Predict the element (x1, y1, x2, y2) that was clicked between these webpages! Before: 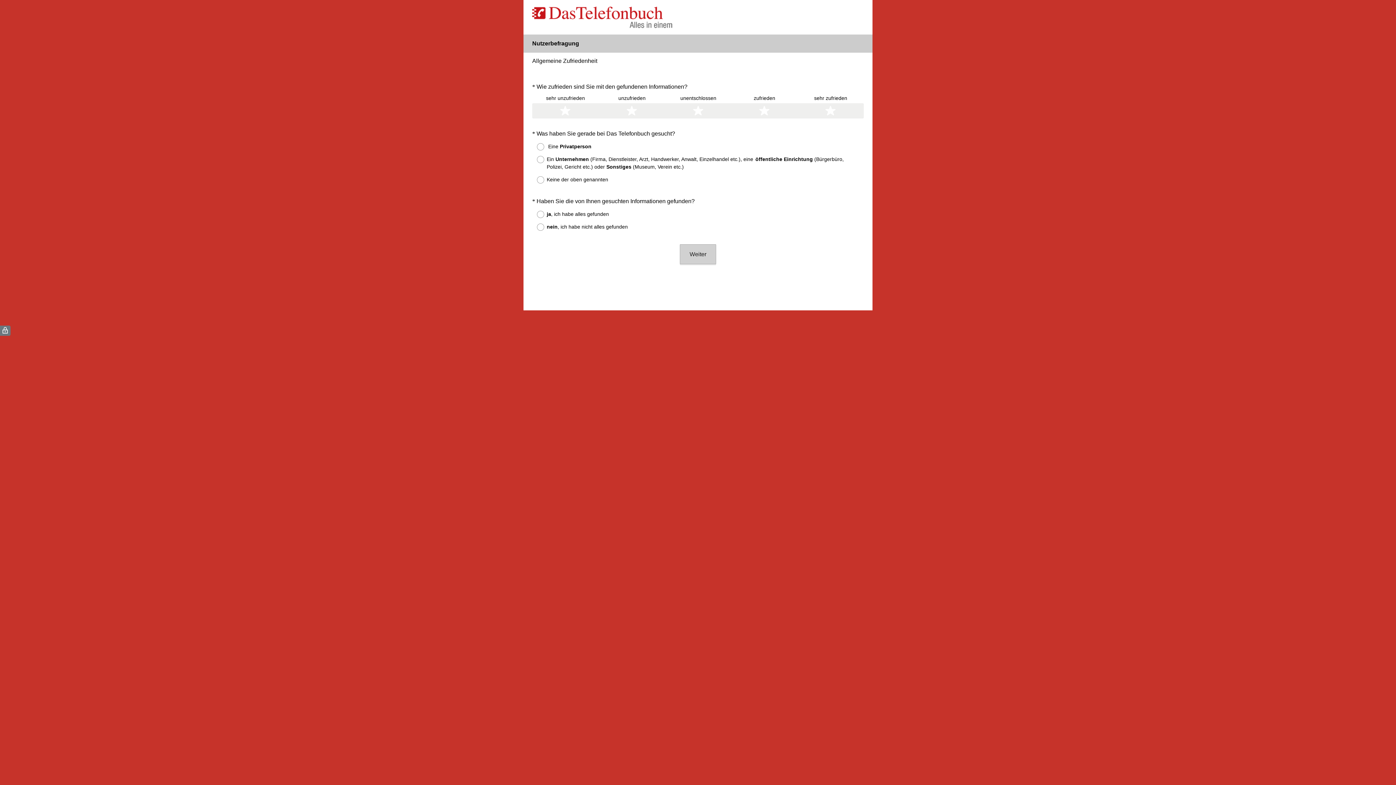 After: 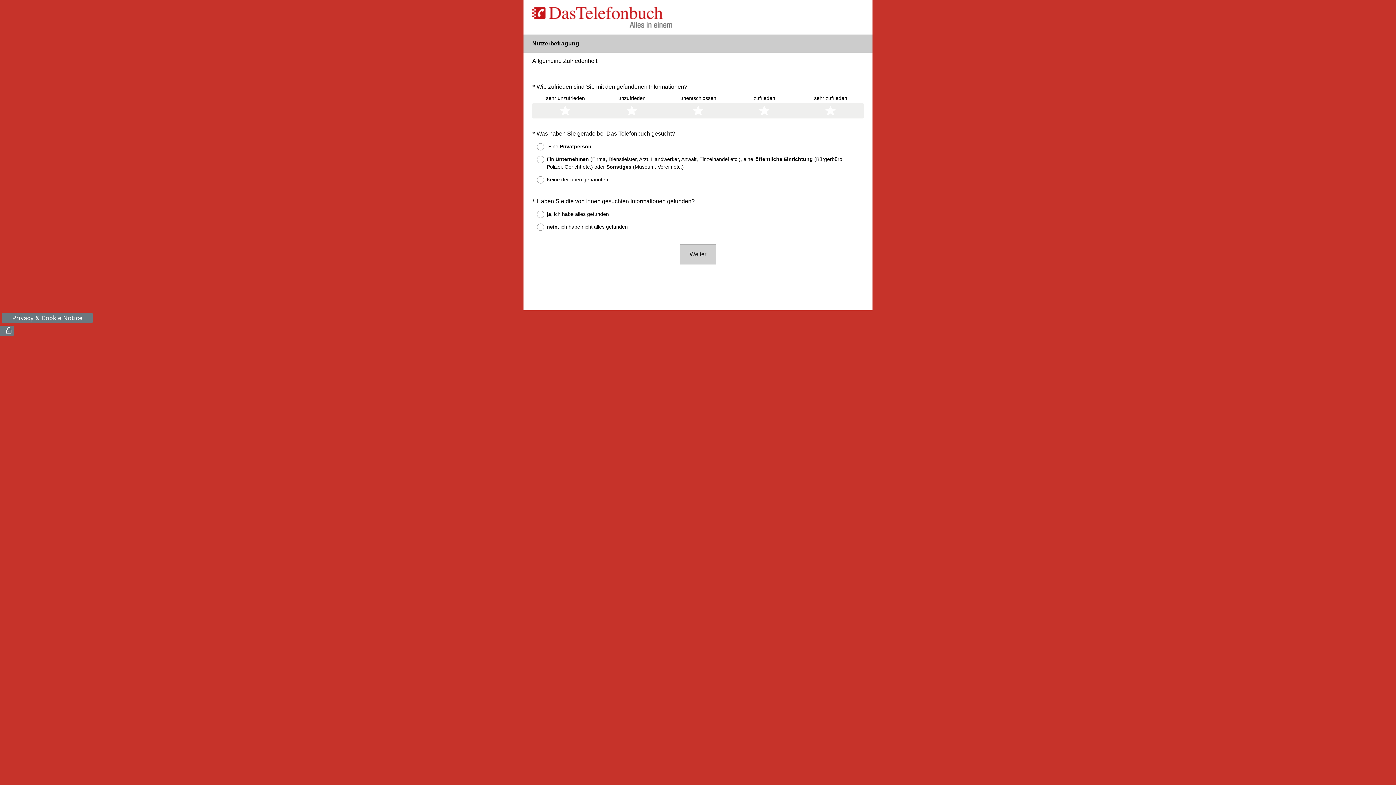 Action: bbox: (0, 325, 10, 336) label: (